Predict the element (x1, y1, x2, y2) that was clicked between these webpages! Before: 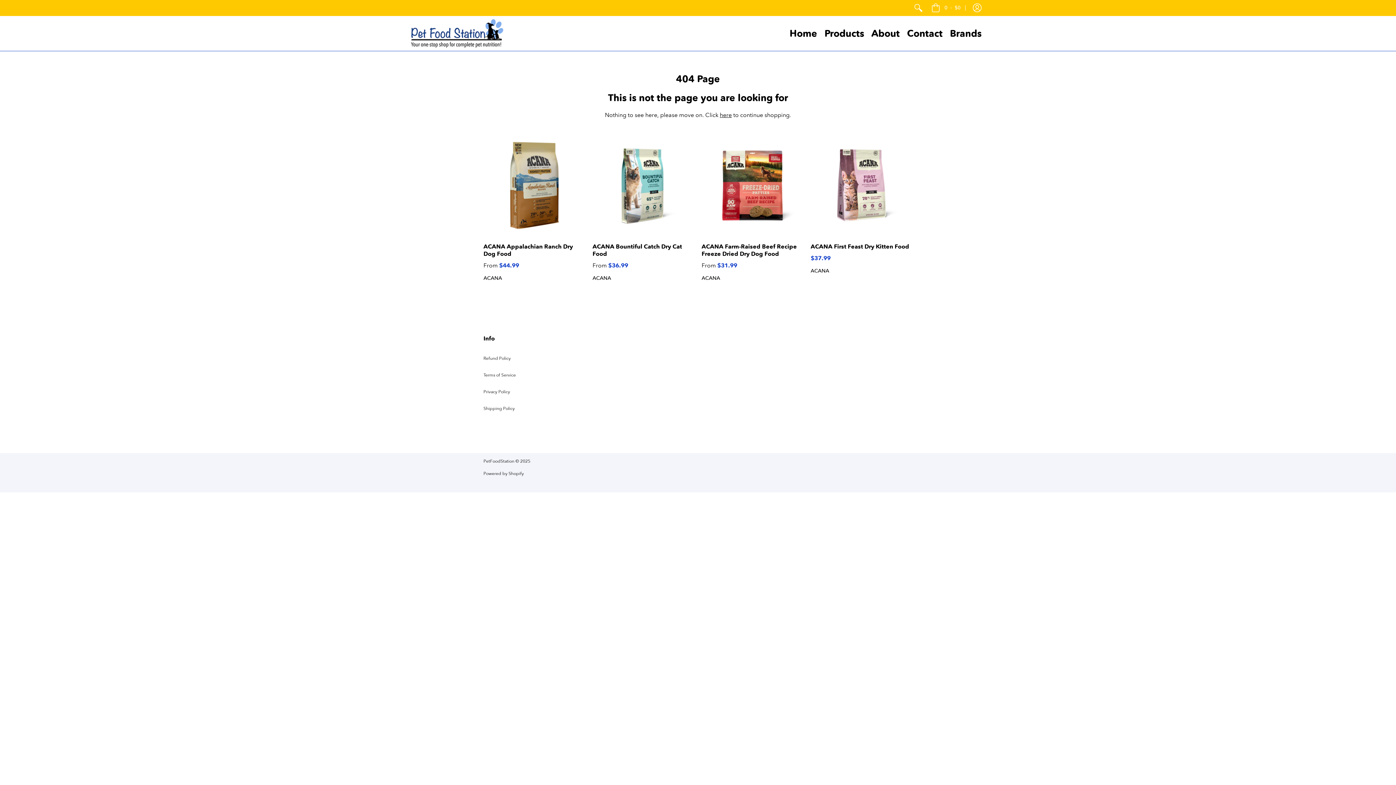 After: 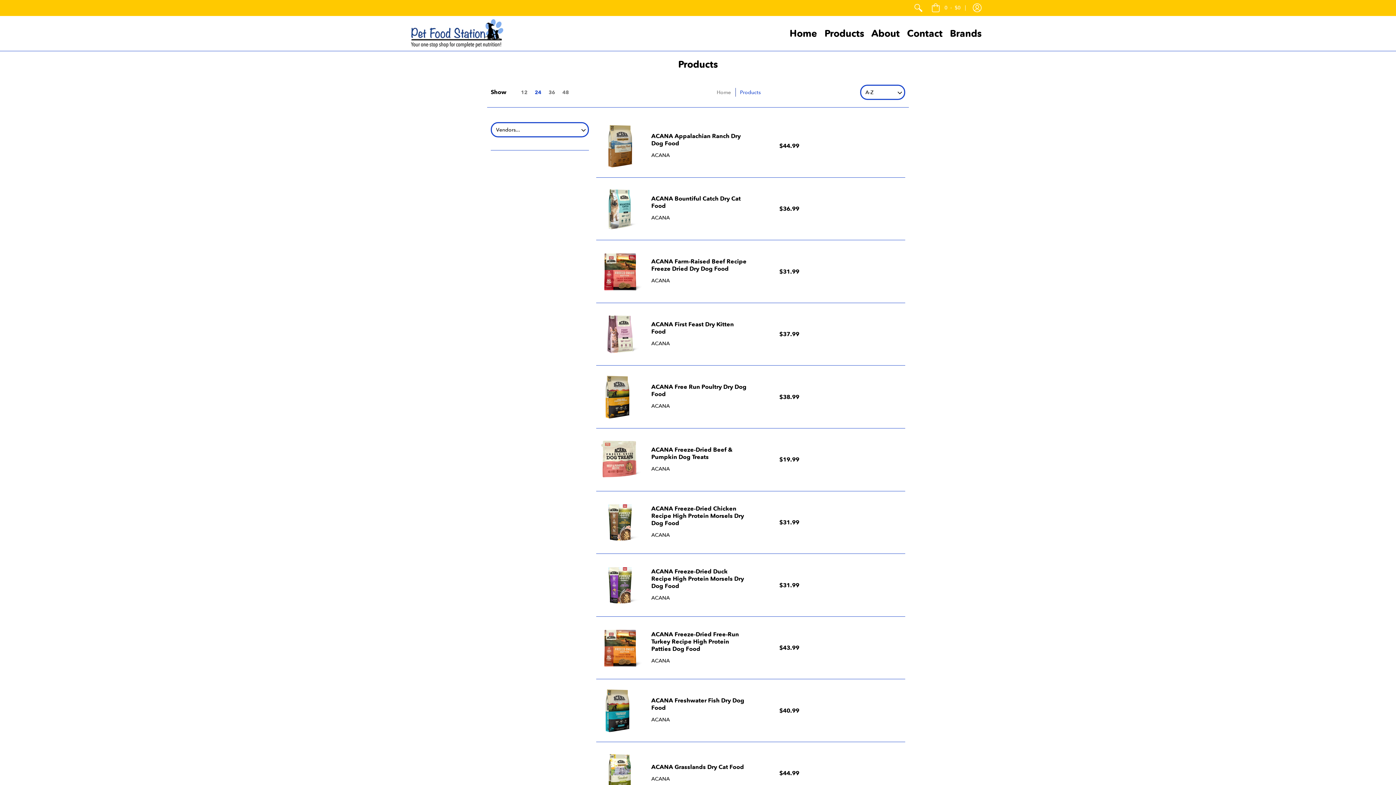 Action: bbox: (720, 111, 732, 118) label: here